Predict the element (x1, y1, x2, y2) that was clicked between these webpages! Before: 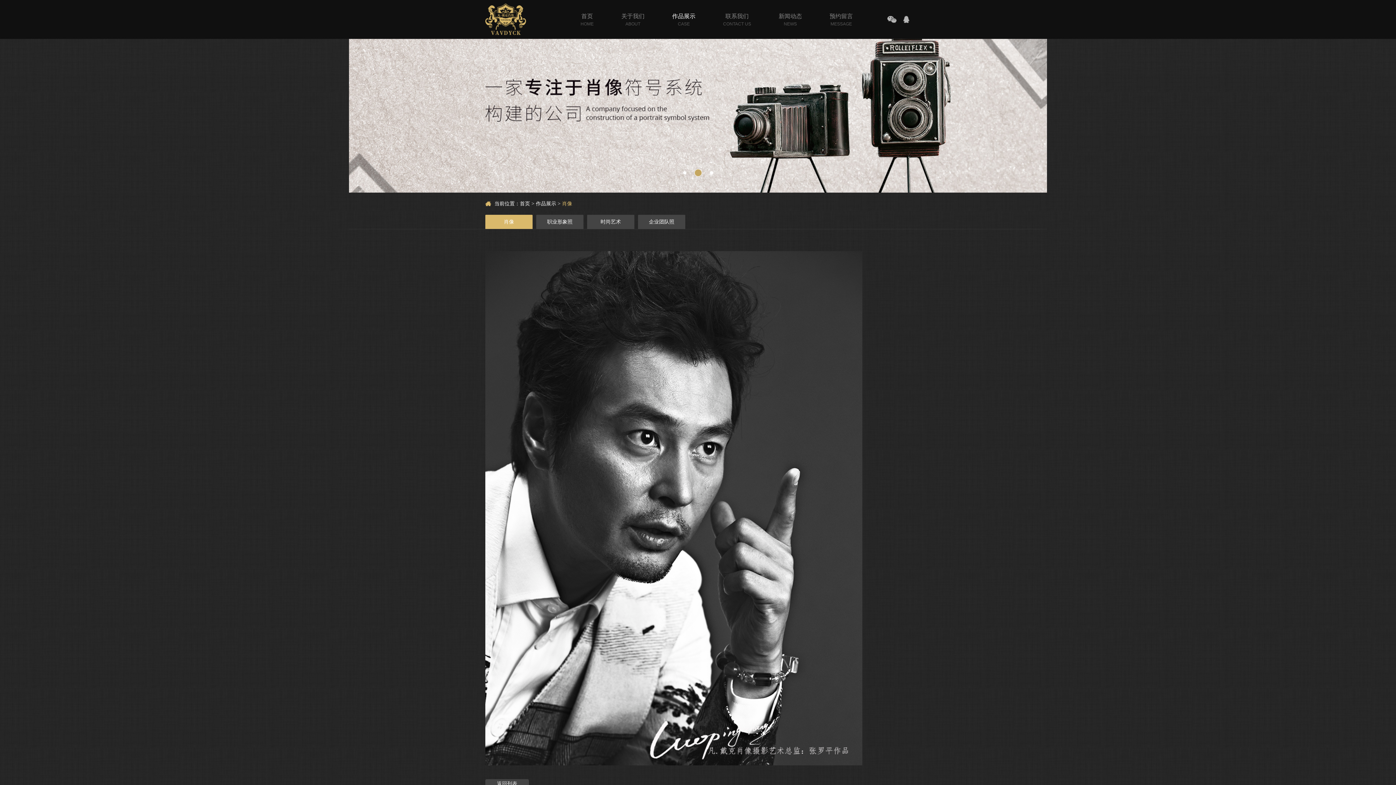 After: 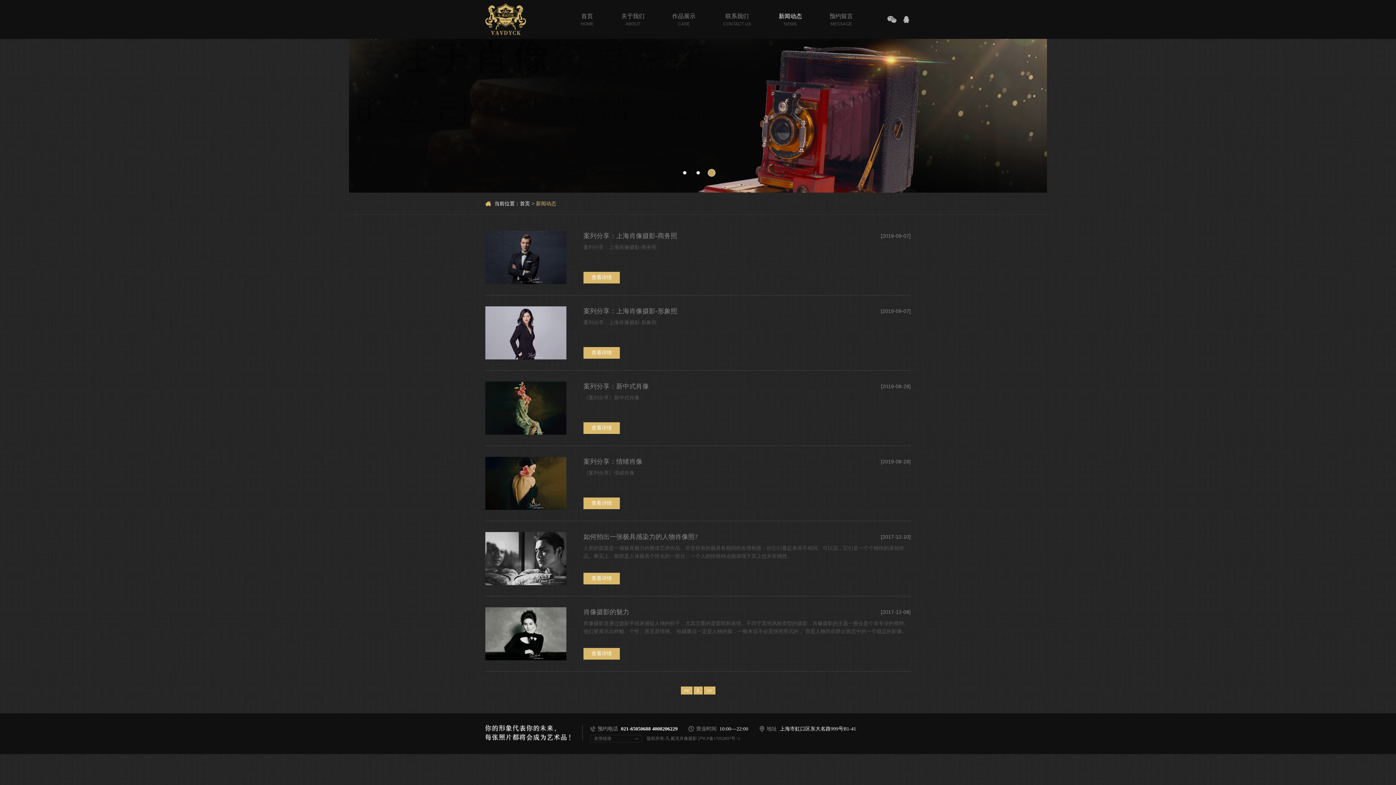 Action: label: 新闻动态
NEWS bbox: (774, 11, 806, 20)